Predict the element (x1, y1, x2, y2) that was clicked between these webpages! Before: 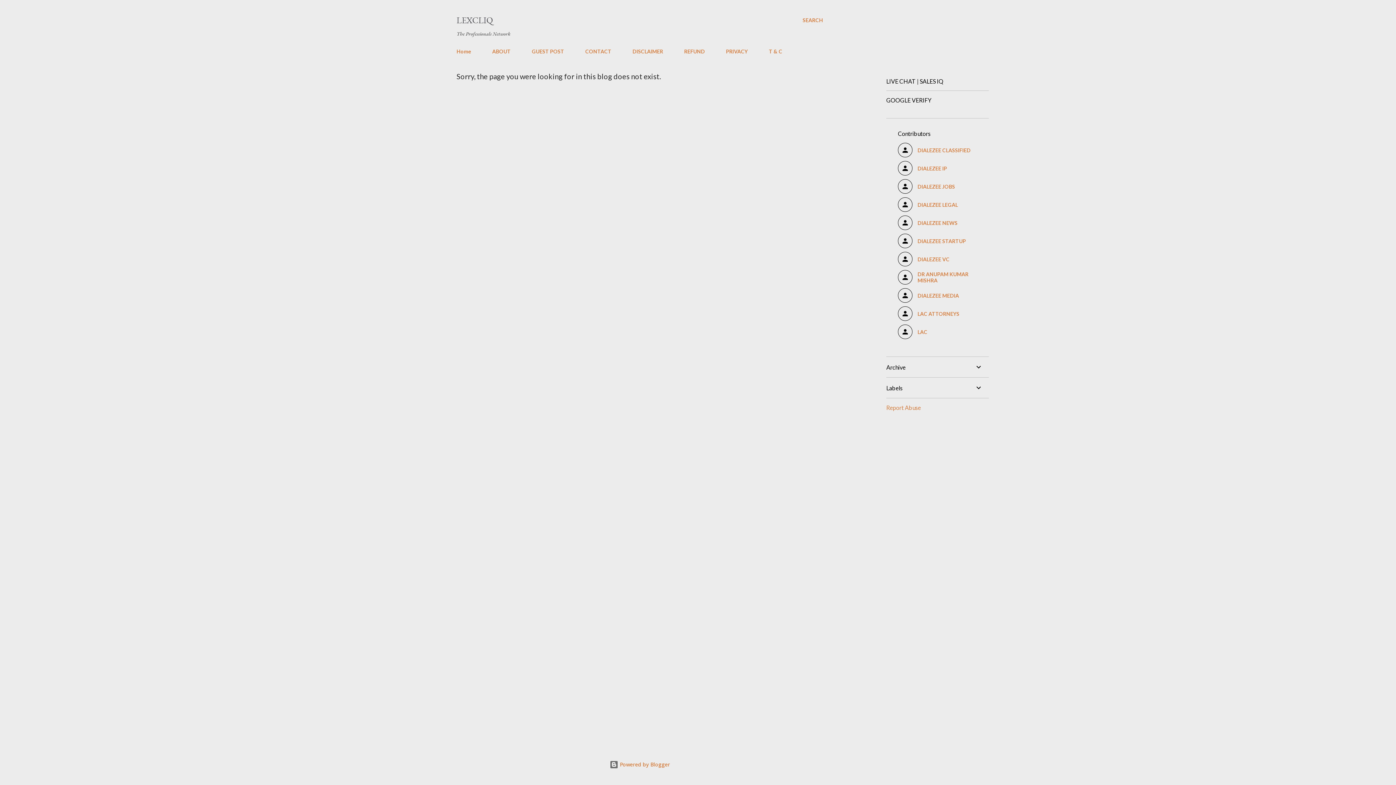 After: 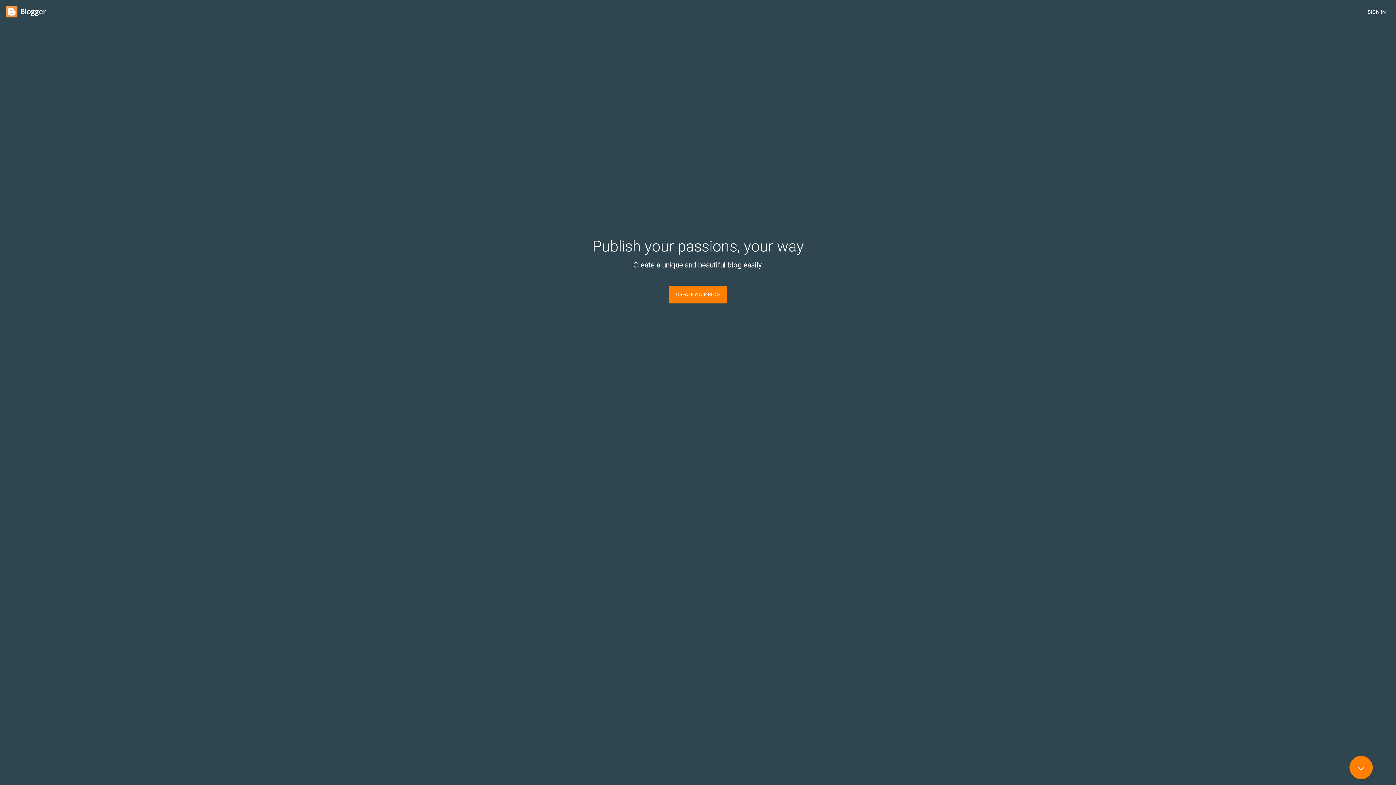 Action: bbox: (609, 761, 670, 768) label:  Powered by Blogger